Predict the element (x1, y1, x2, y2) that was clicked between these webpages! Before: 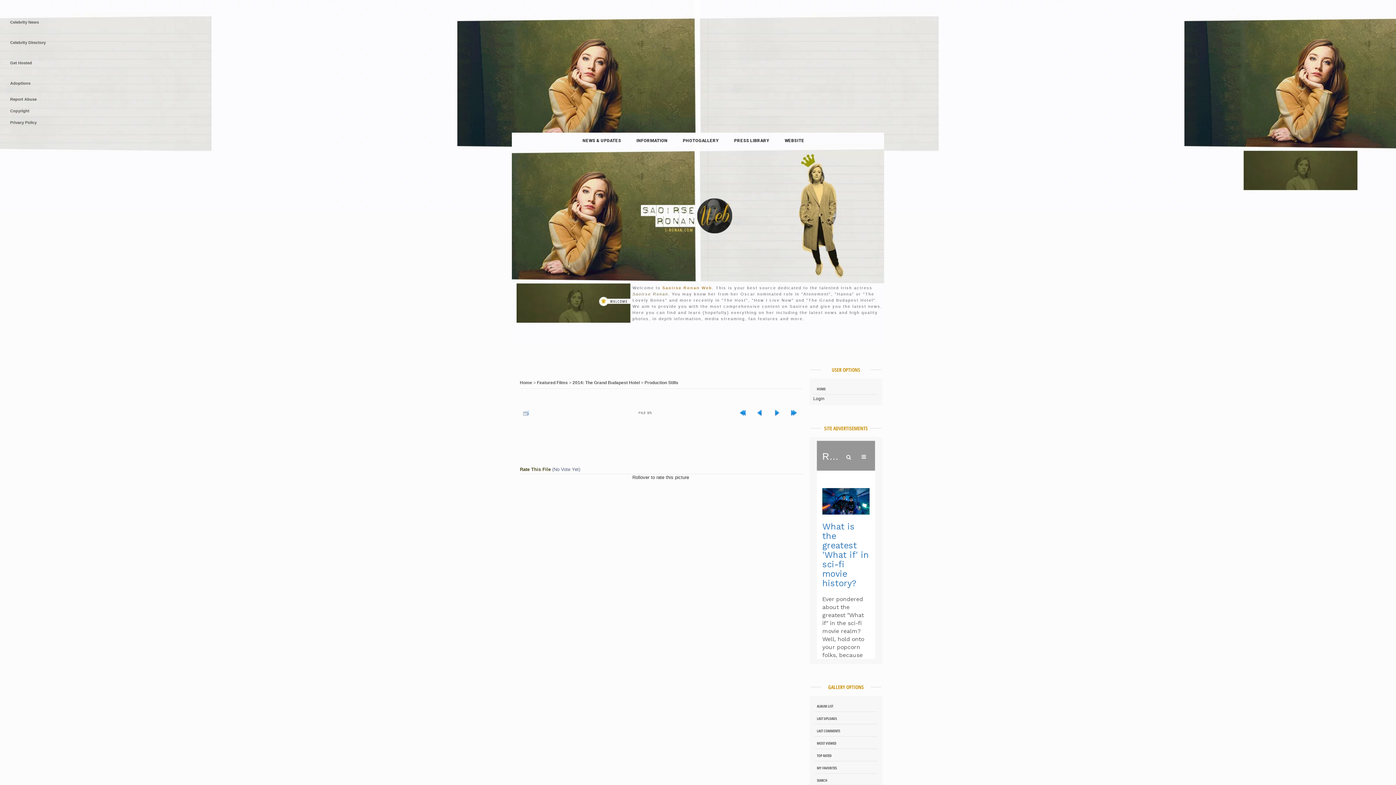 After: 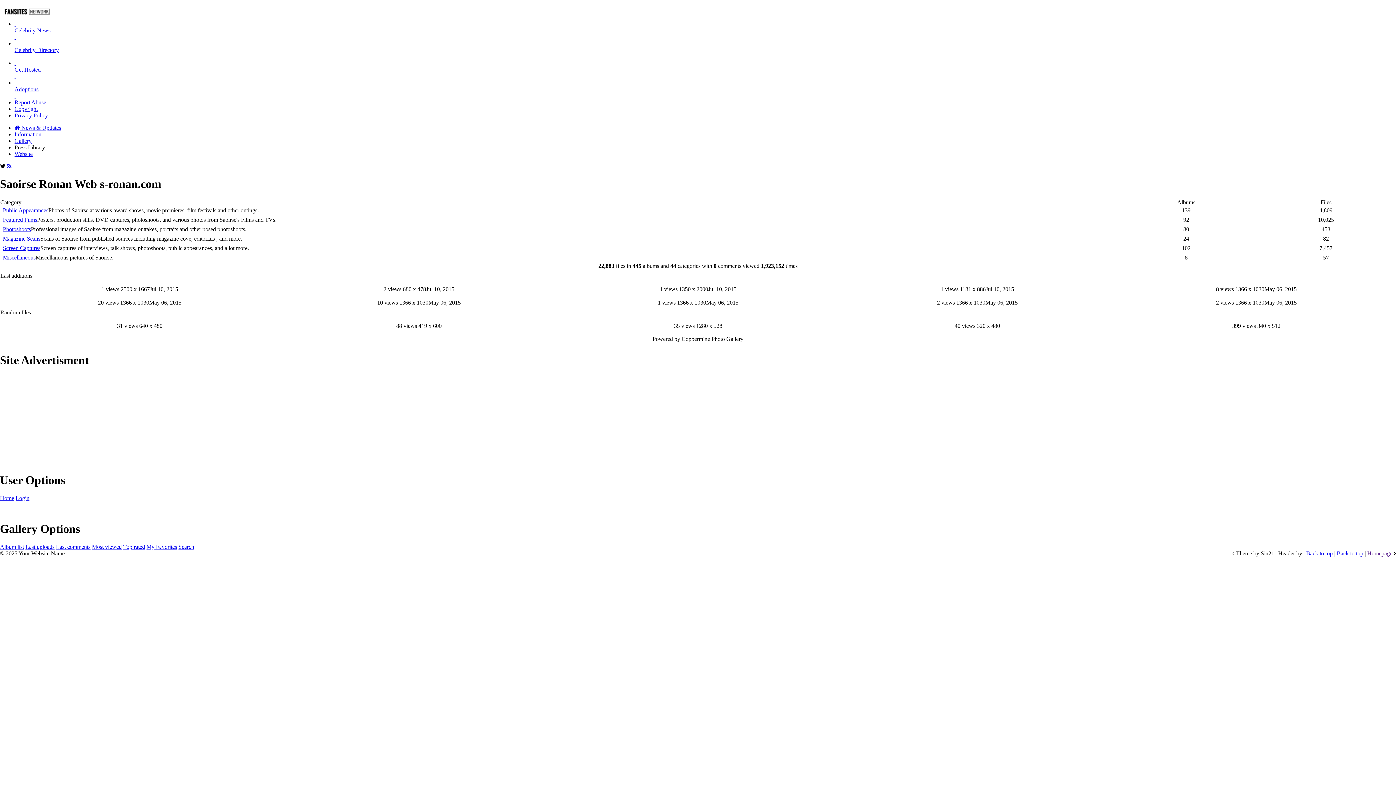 Action: label: HOME bbox: (814, 383, 877, 394)